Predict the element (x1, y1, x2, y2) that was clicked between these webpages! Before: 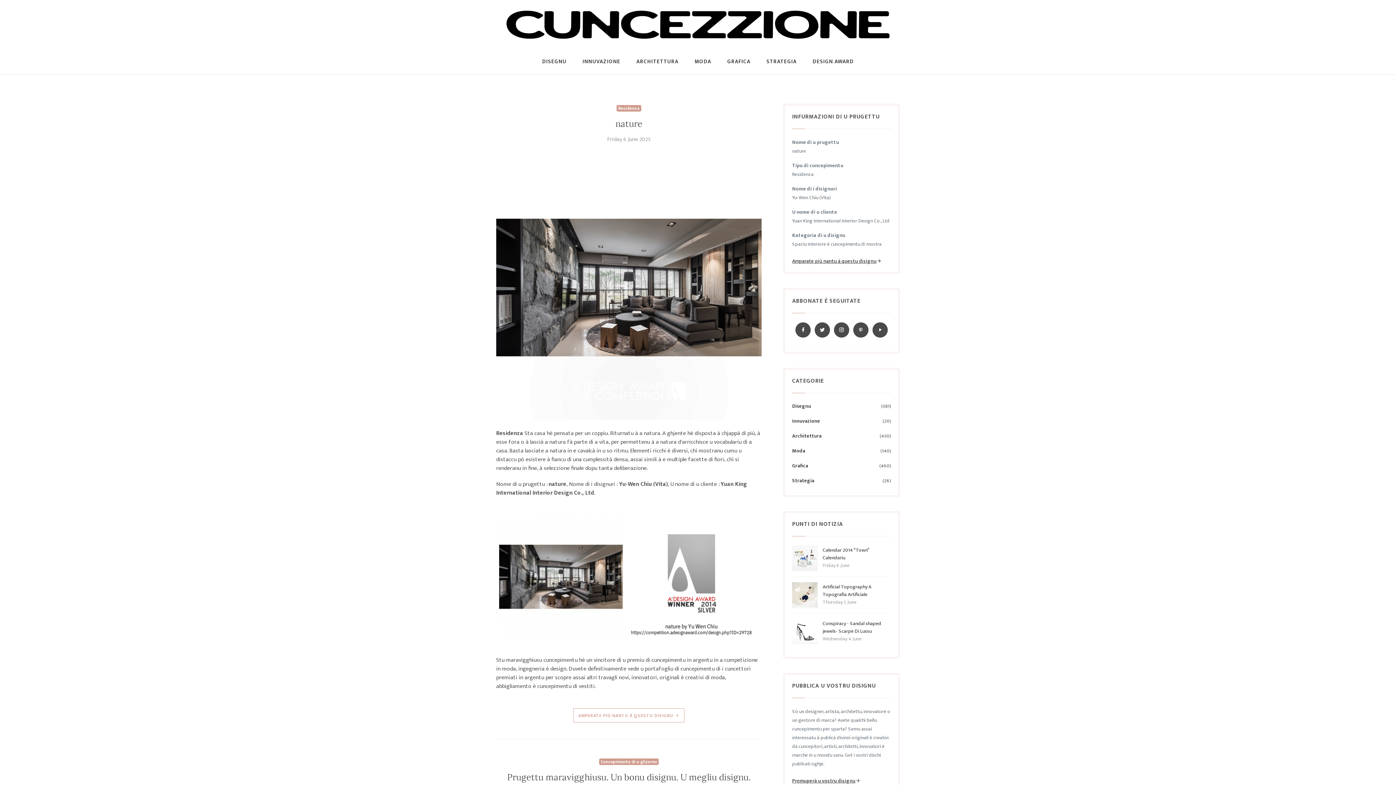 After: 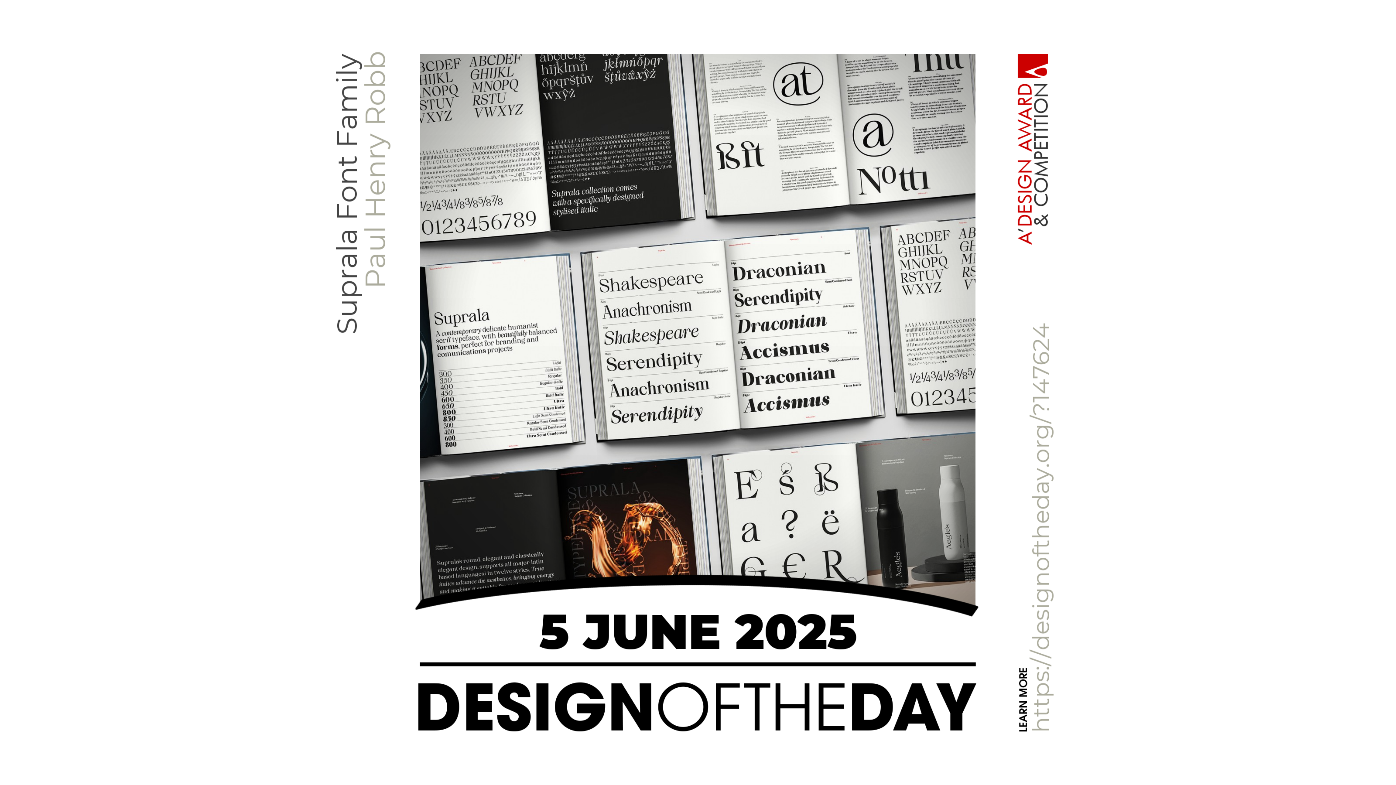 Action: label: Prugettu maravigghiusu. Un bonu disignu. U megliu disignu. bbox: (507, 772, 750, 783)